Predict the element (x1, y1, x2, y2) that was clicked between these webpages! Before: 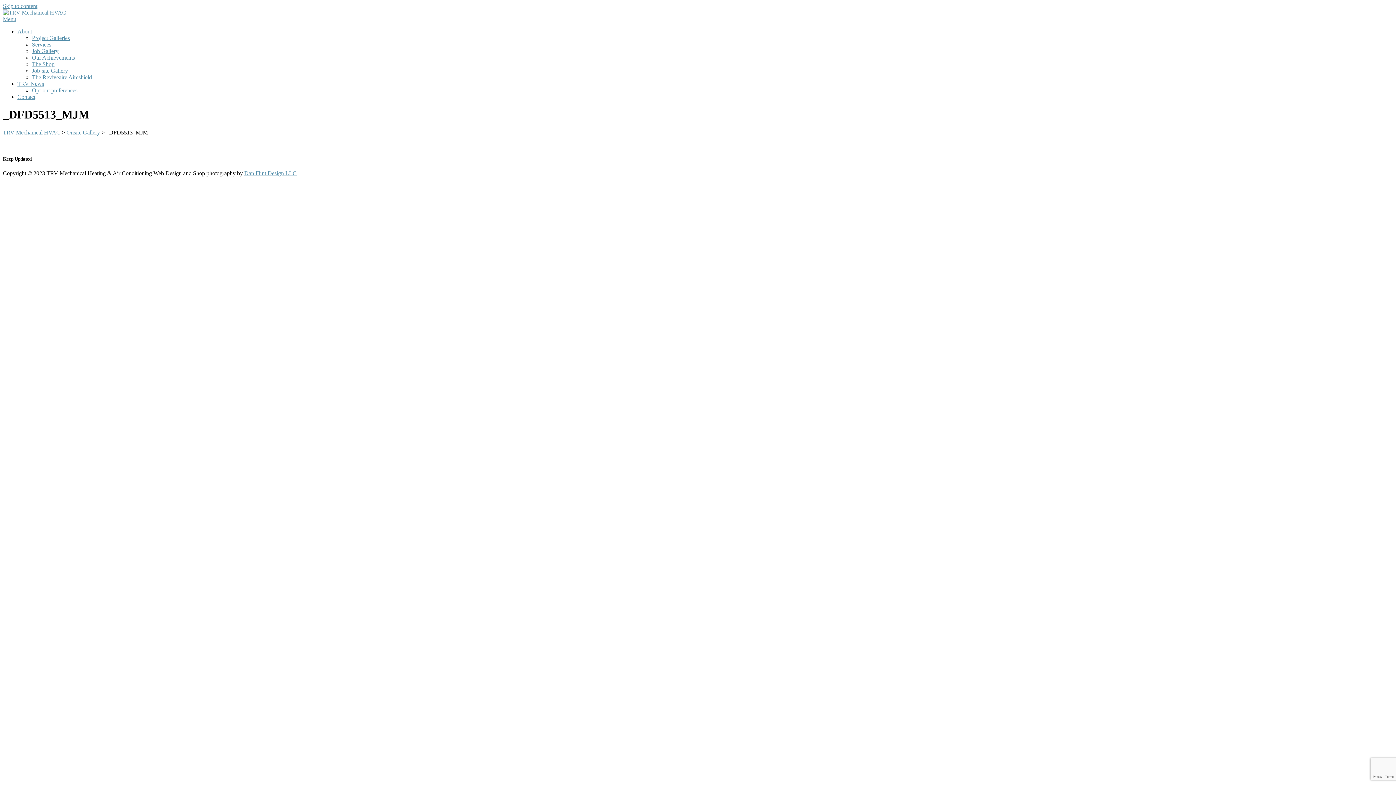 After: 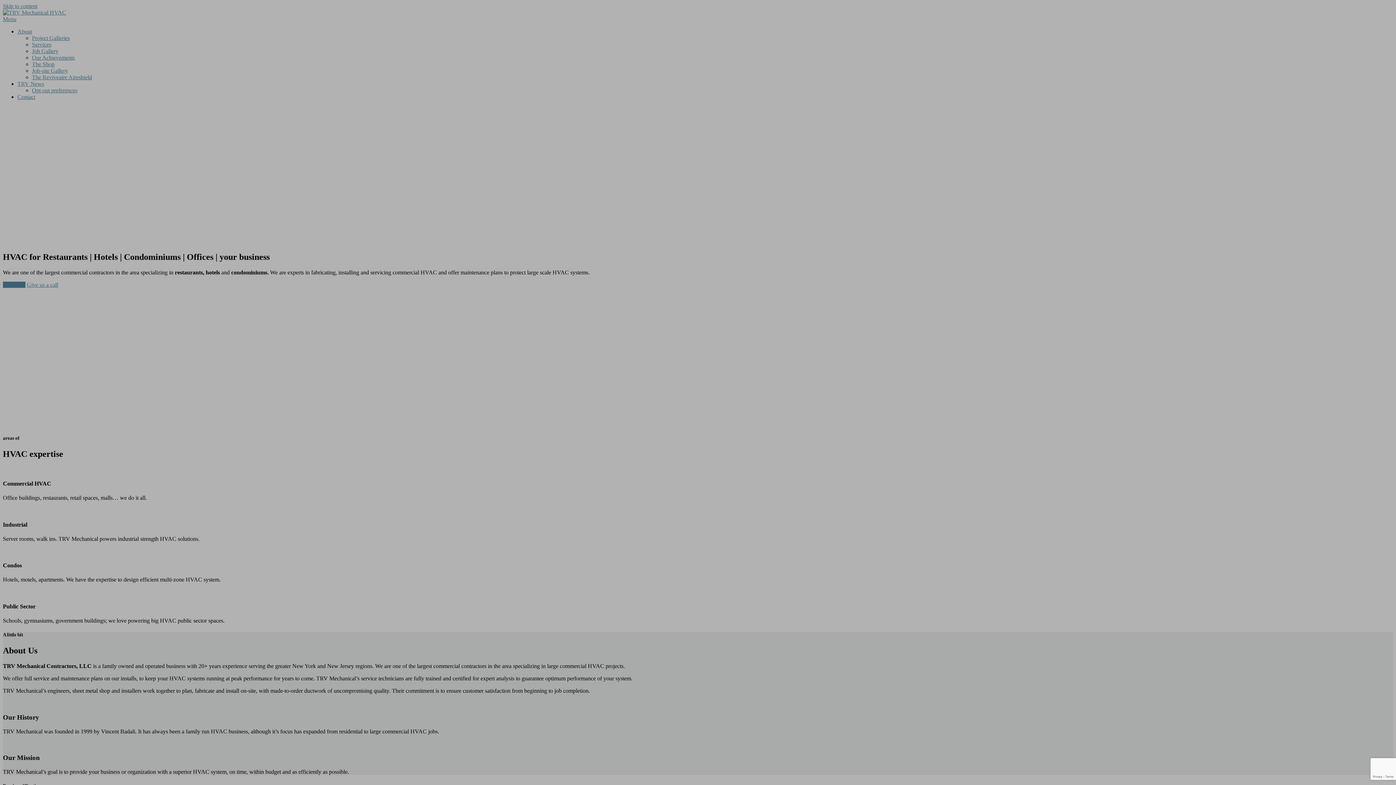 Action: label: TRV Mechanical HVAC bbox: (2, 129, 60, 135)